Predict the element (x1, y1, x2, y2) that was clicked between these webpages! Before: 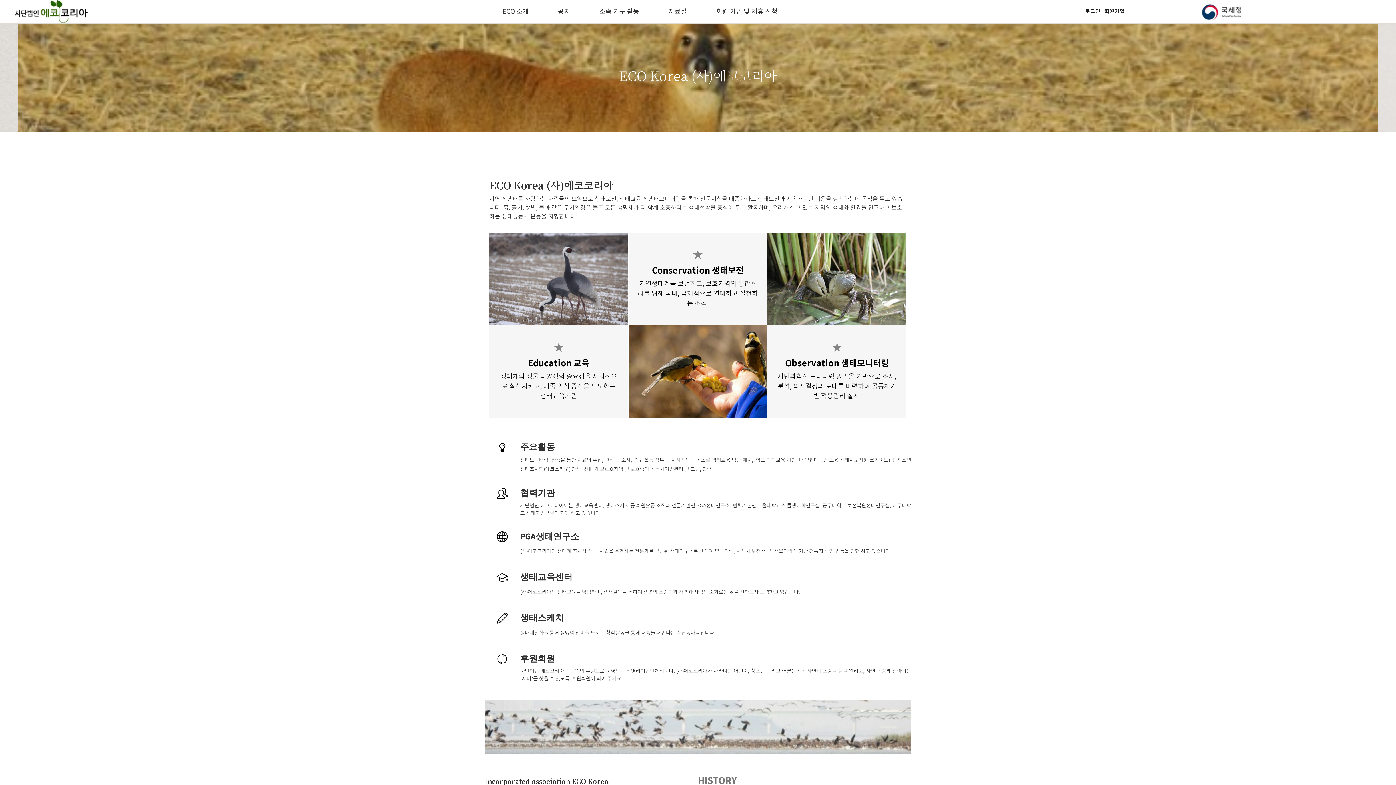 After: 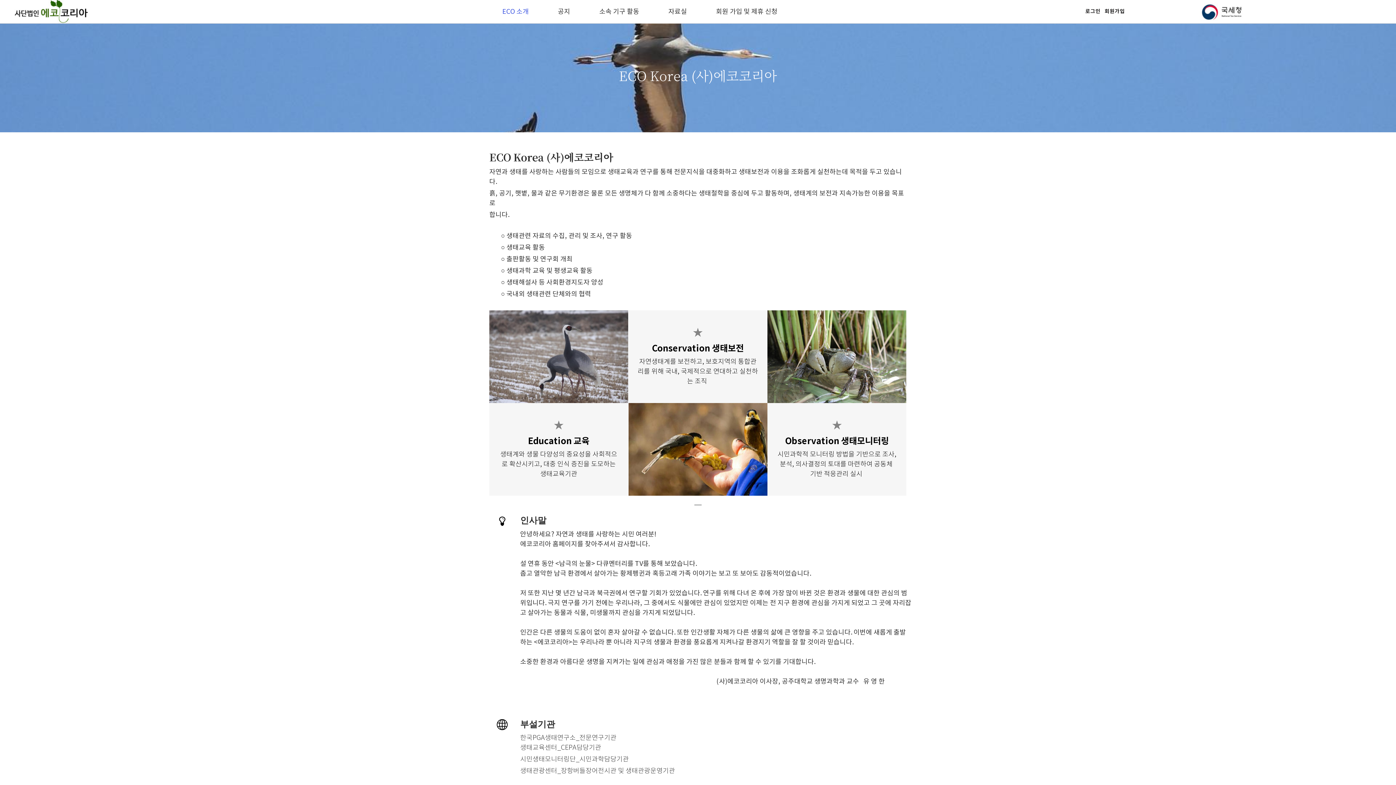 Action: bbox: (487, 0, 543, 23) label: ECO 소개